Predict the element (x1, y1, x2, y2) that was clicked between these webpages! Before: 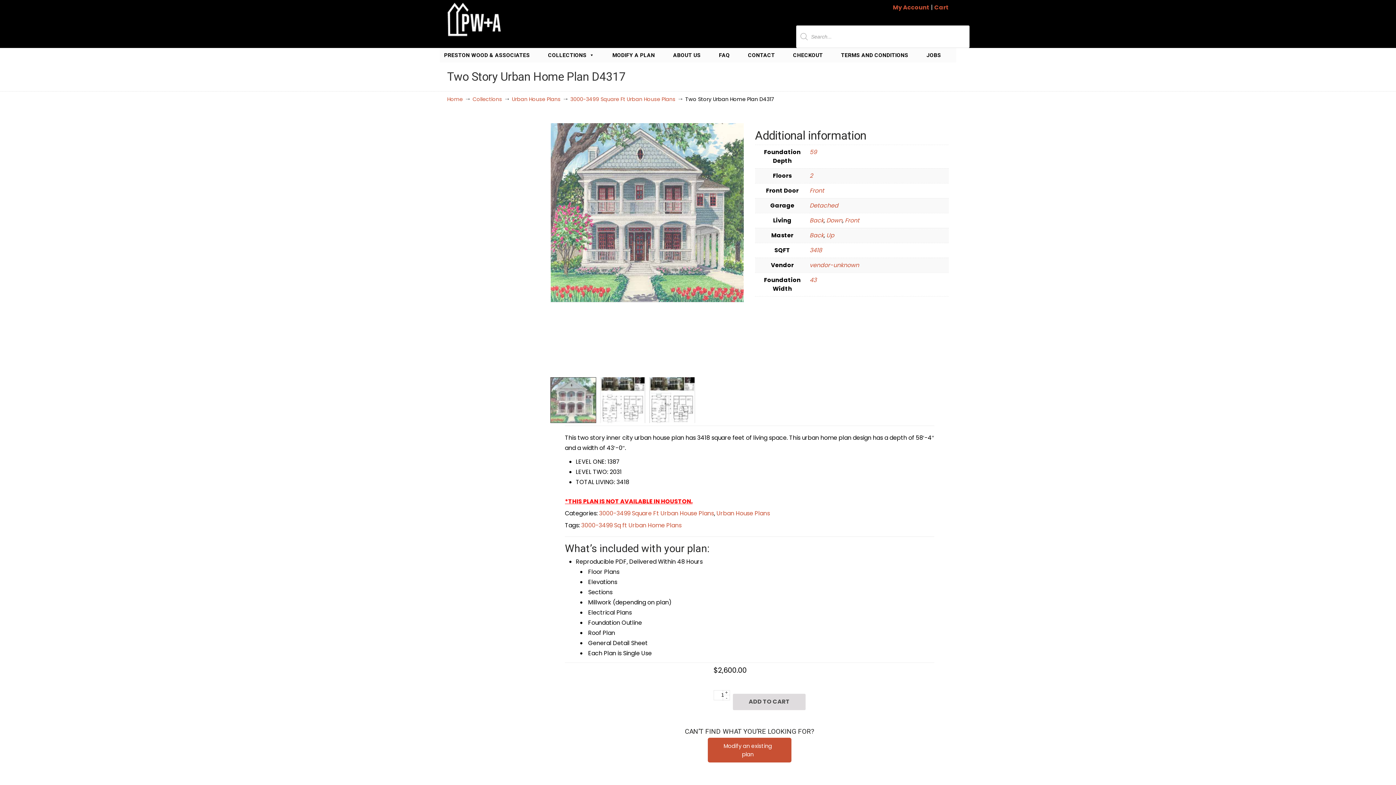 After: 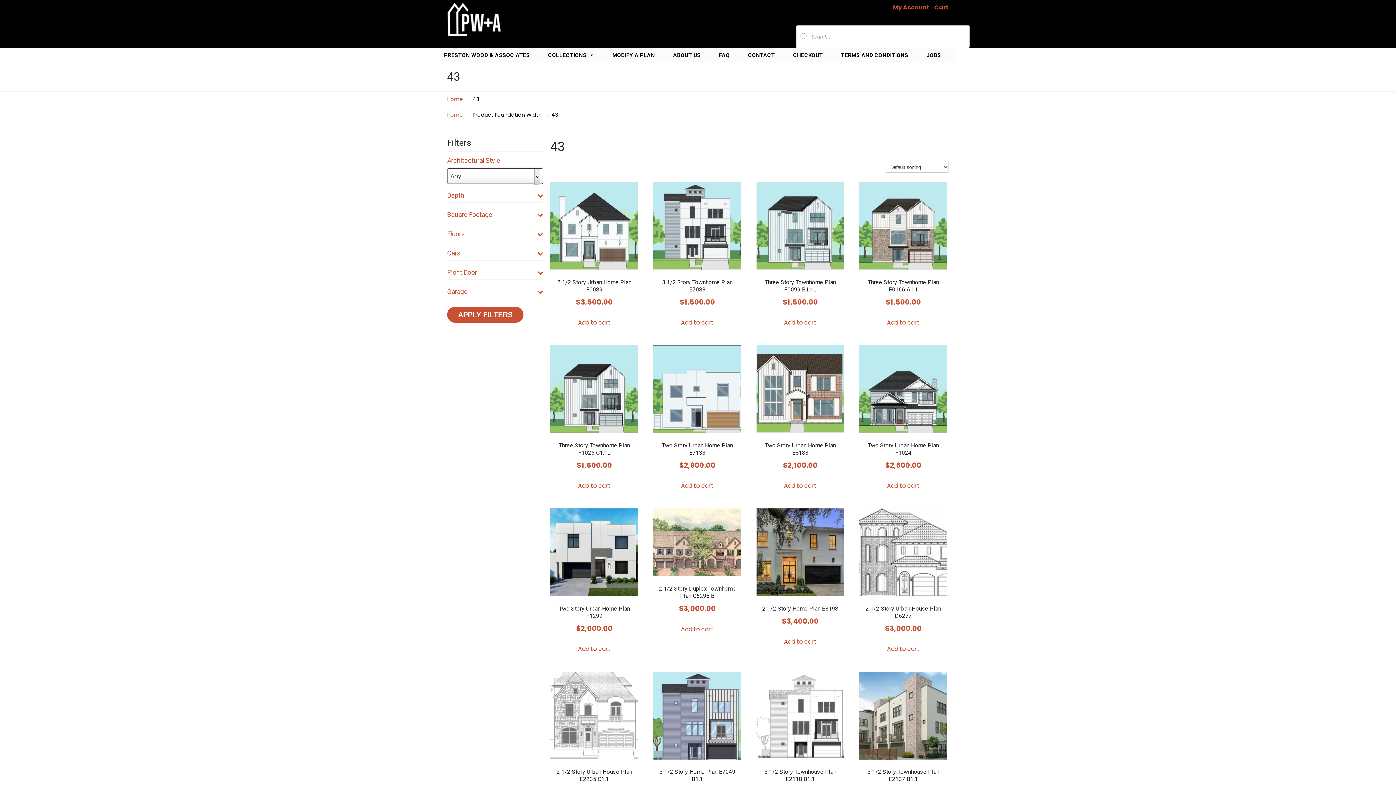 Action: label: 43 bbox: (809, 276, 816, 284)